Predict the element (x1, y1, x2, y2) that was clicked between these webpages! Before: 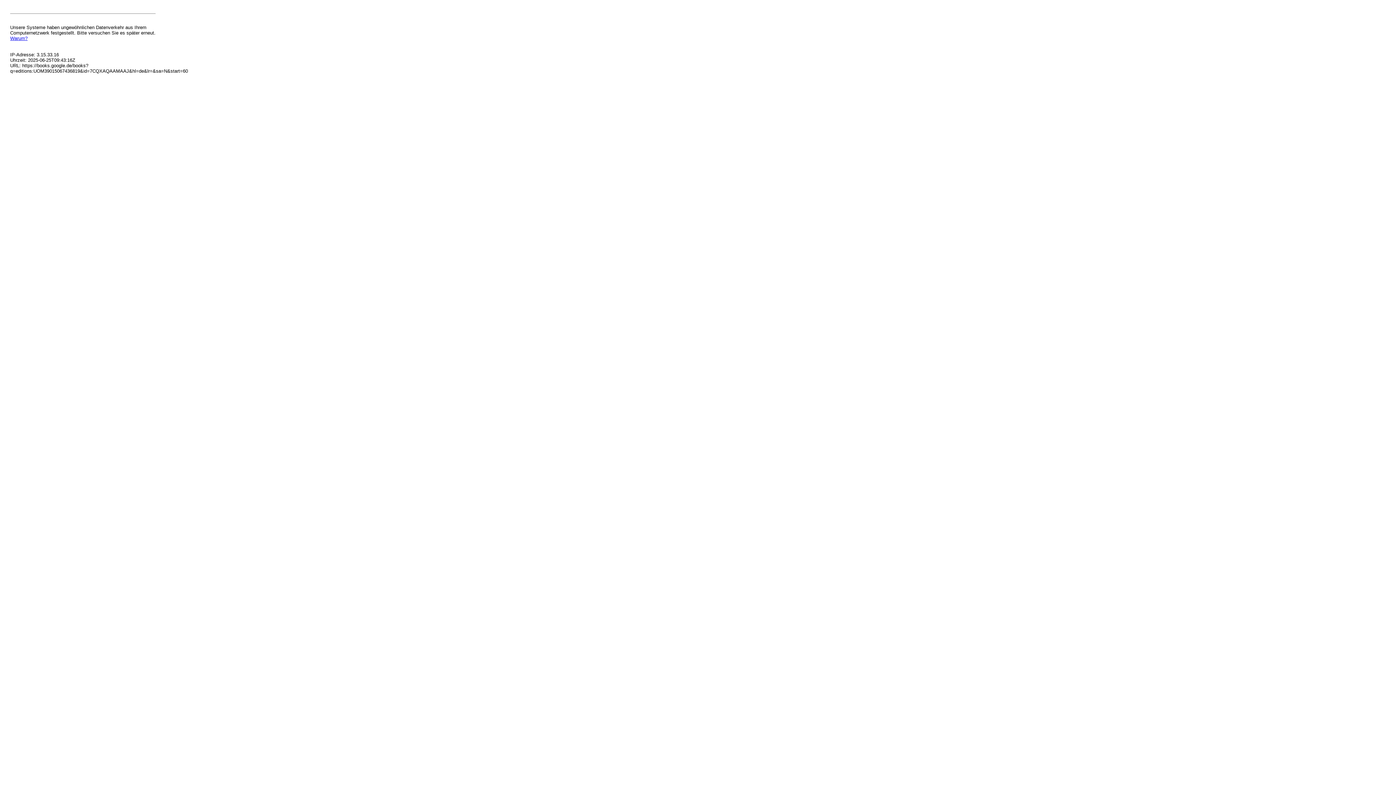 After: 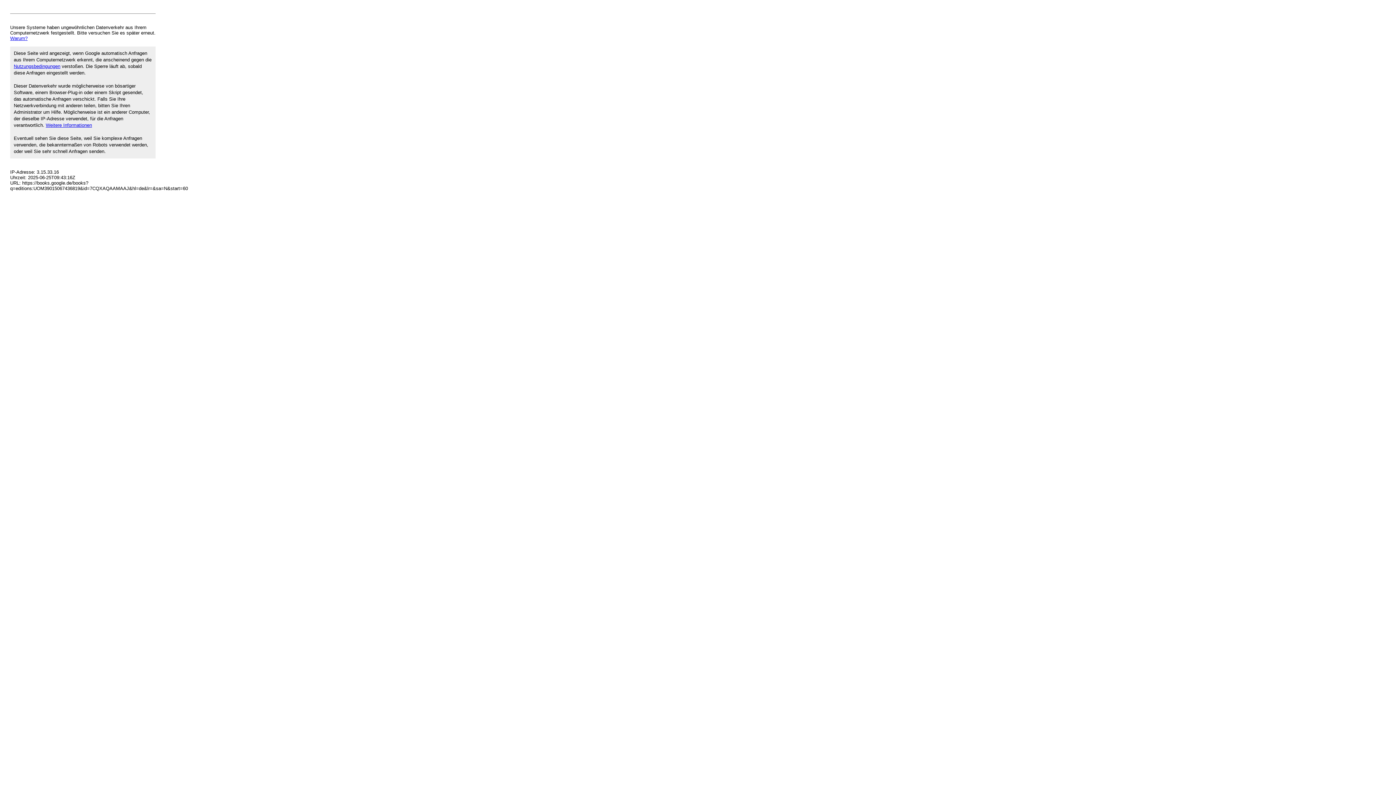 Action: bbox: (10, 35, 27, 41) label: Warum?